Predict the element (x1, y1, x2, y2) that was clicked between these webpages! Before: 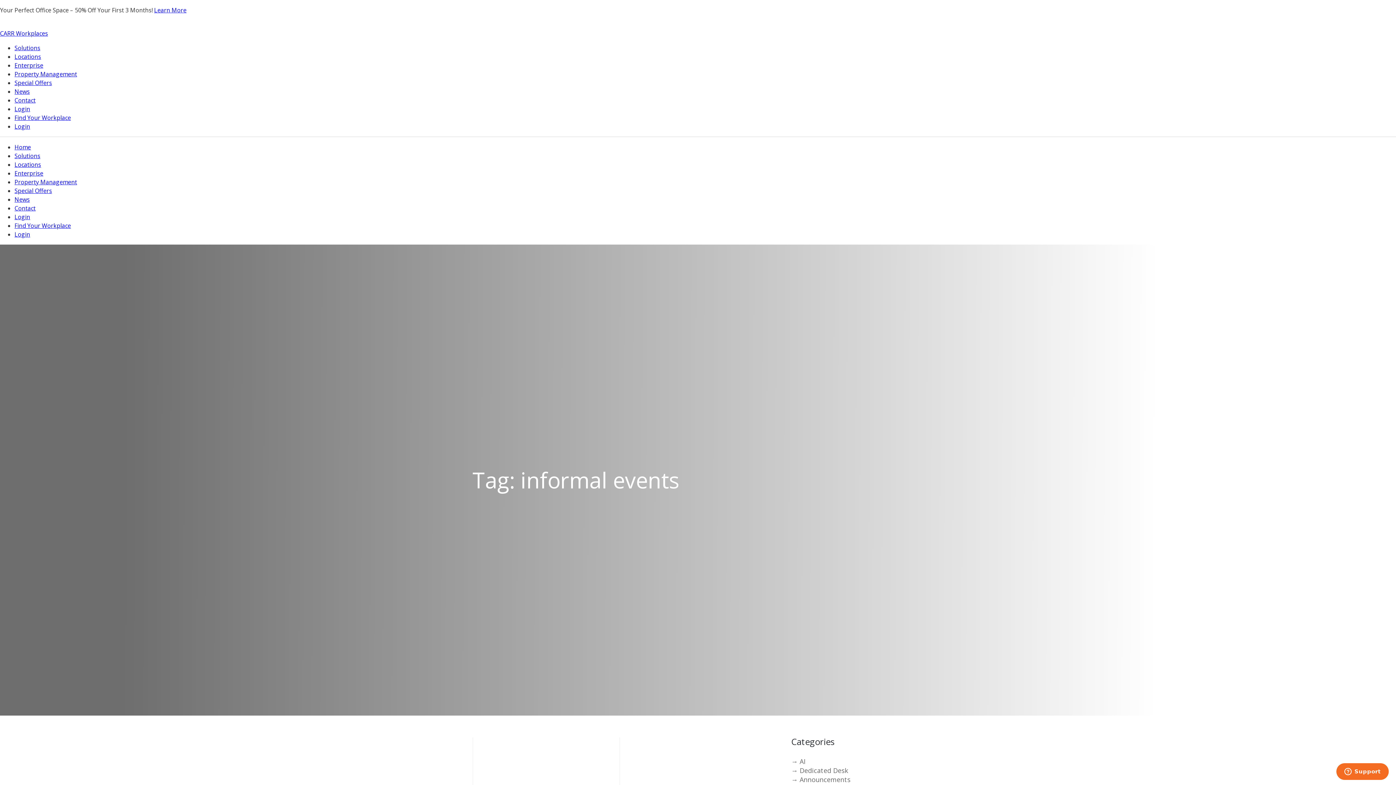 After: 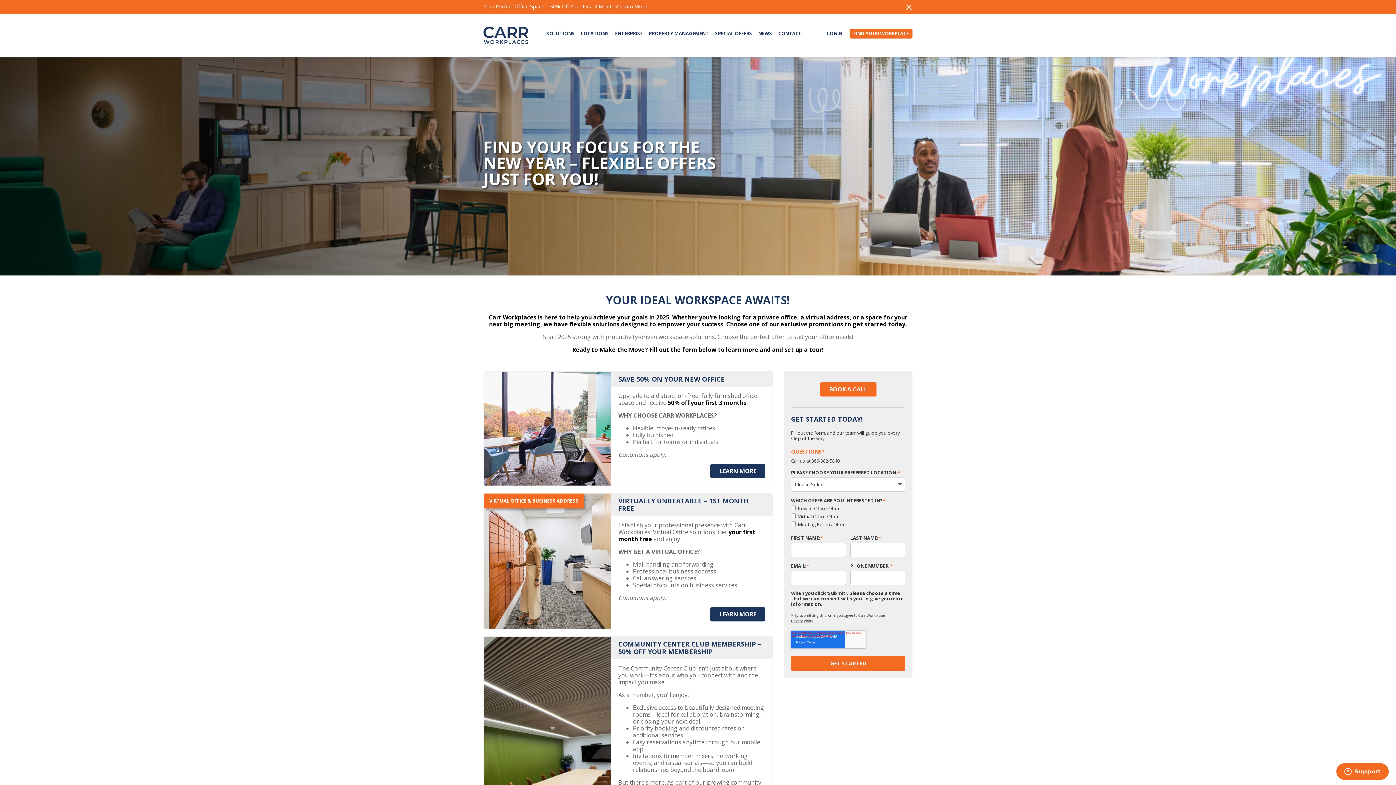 Action: label: Special Offers bbox: (14, 78, 52, 86)